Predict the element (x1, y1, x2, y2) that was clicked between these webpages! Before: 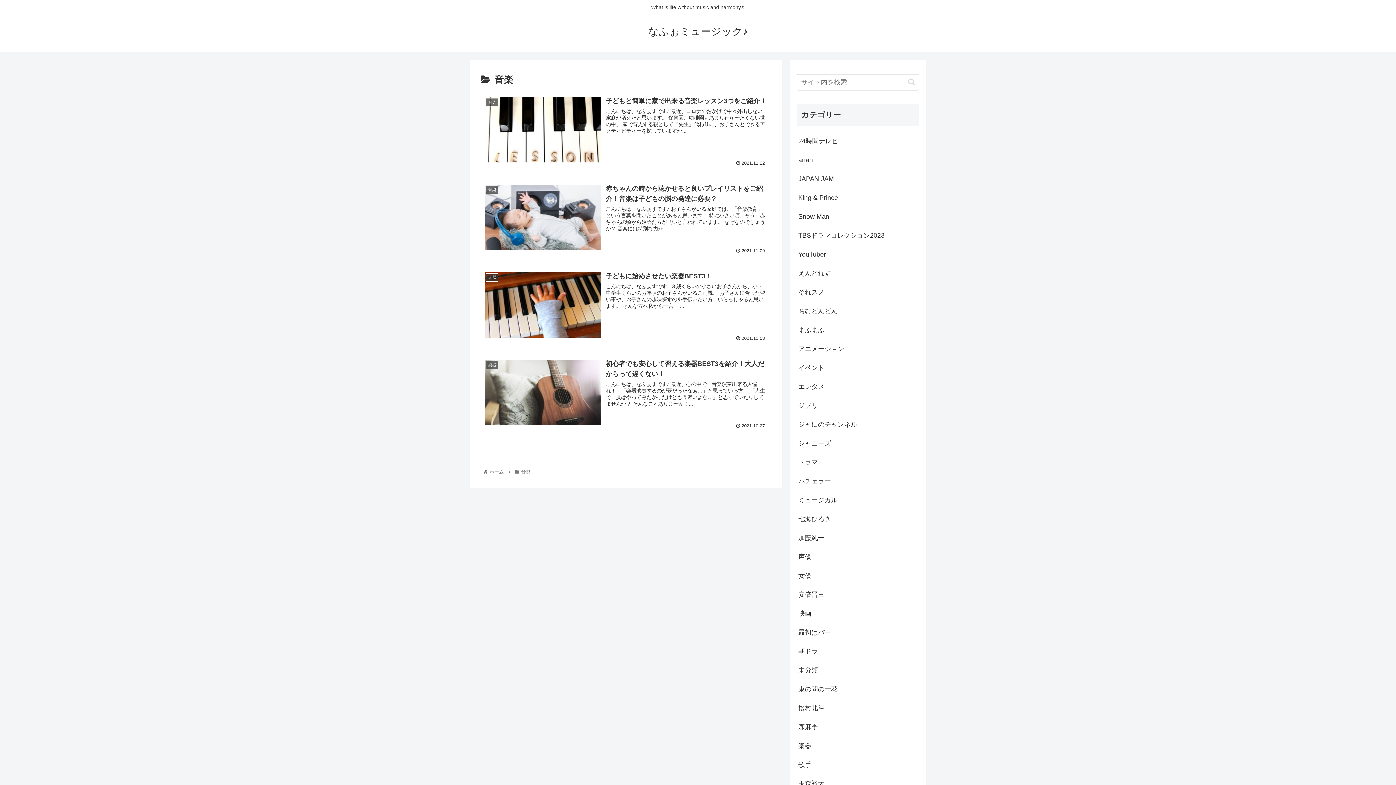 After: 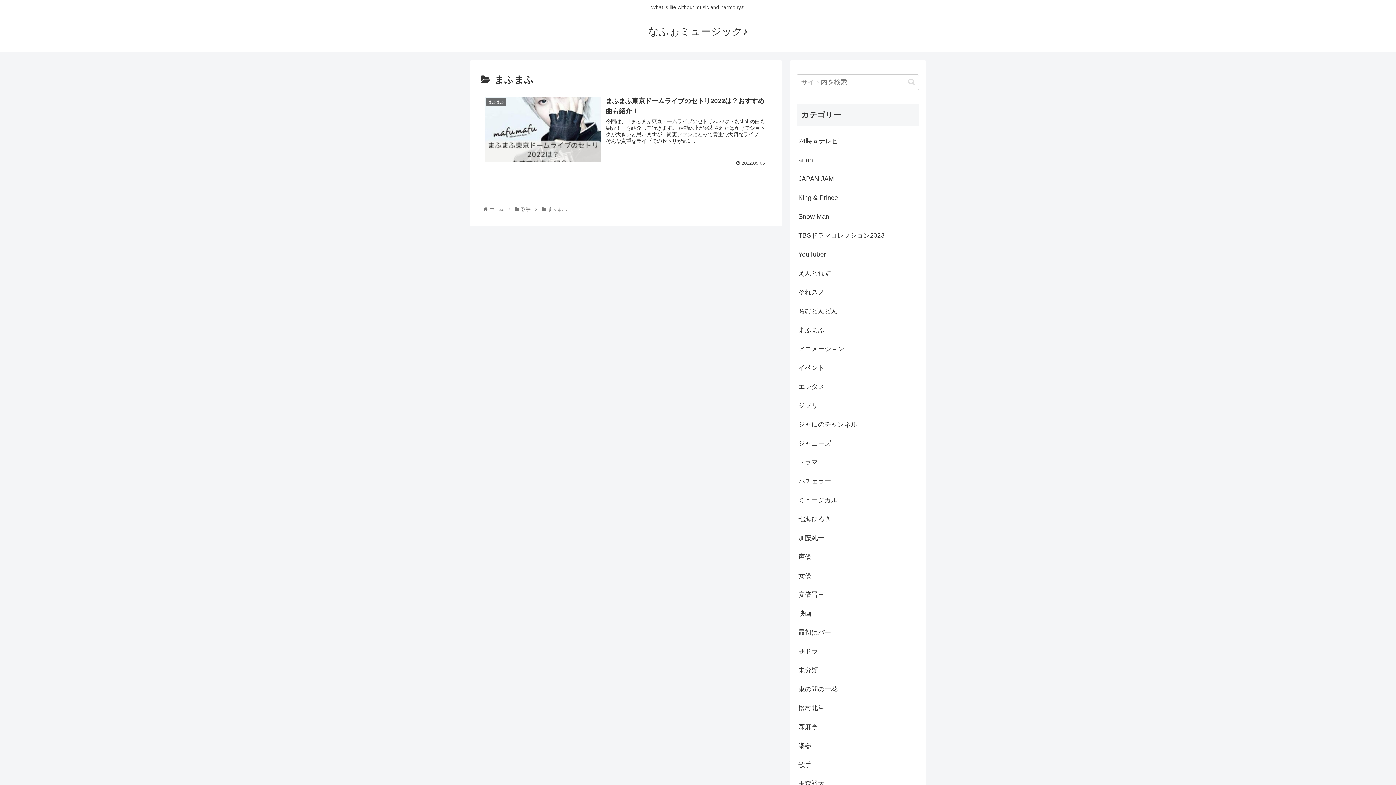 Action: label: まふまふ bbox: (797, 320, 919, 339)